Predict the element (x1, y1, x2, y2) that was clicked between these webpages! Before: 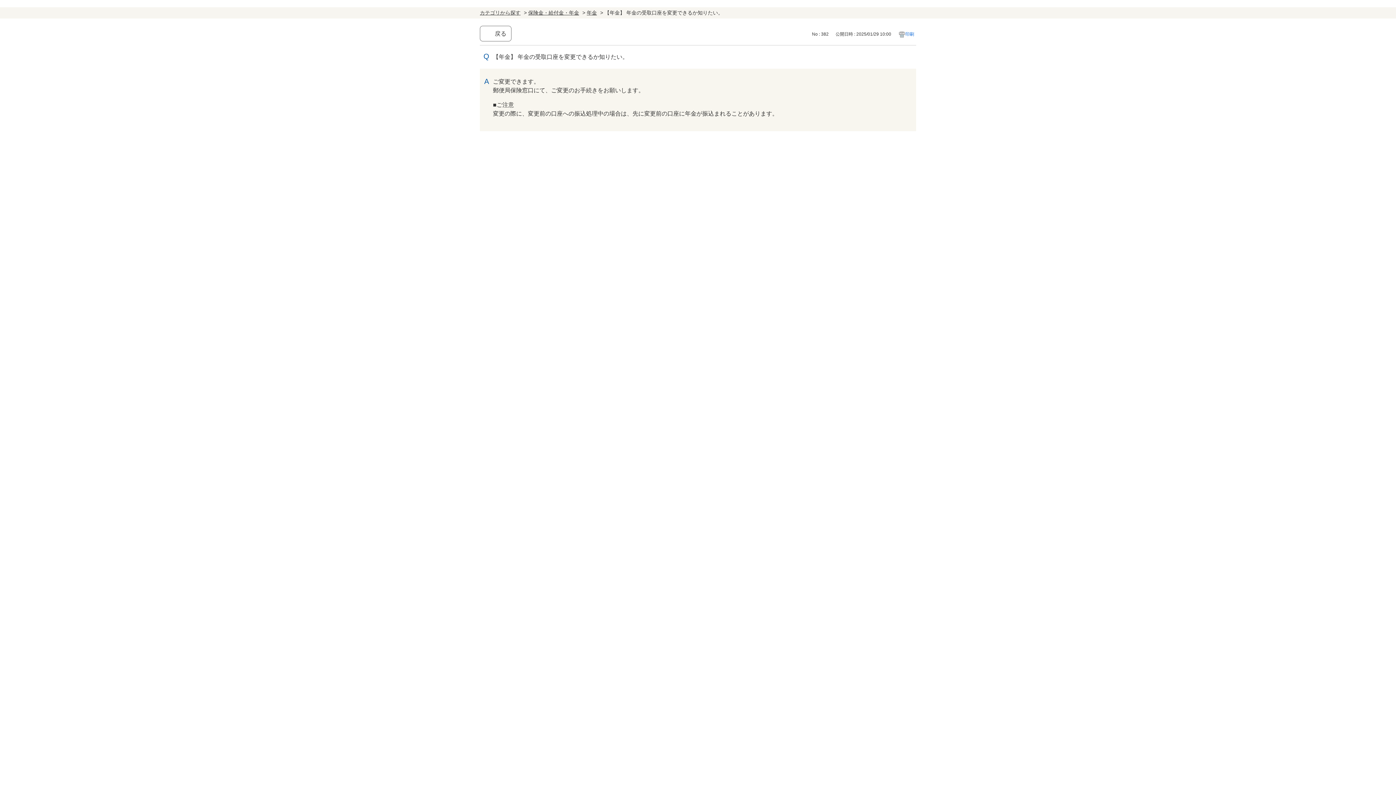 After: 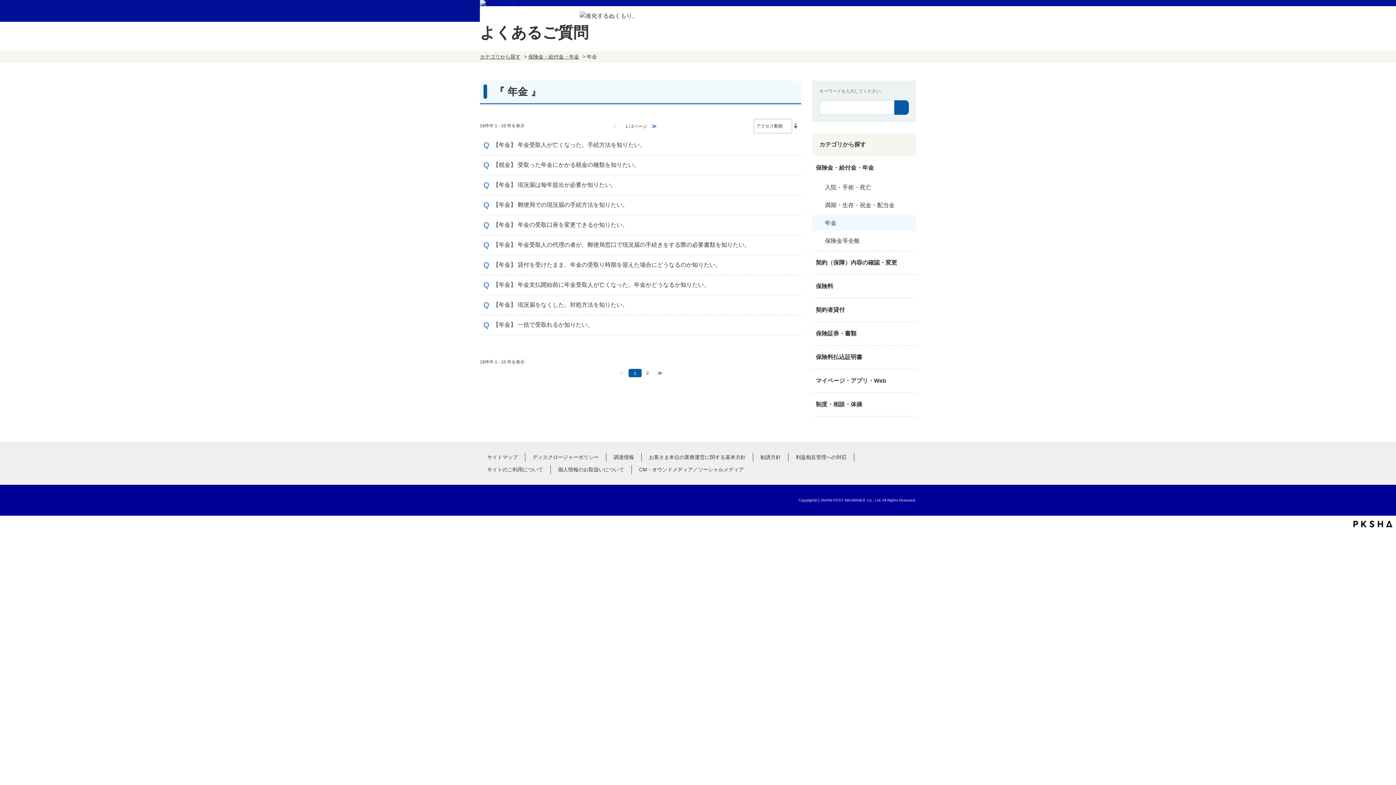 Action: bbox: (586, 9, 597, 16) label: 年金